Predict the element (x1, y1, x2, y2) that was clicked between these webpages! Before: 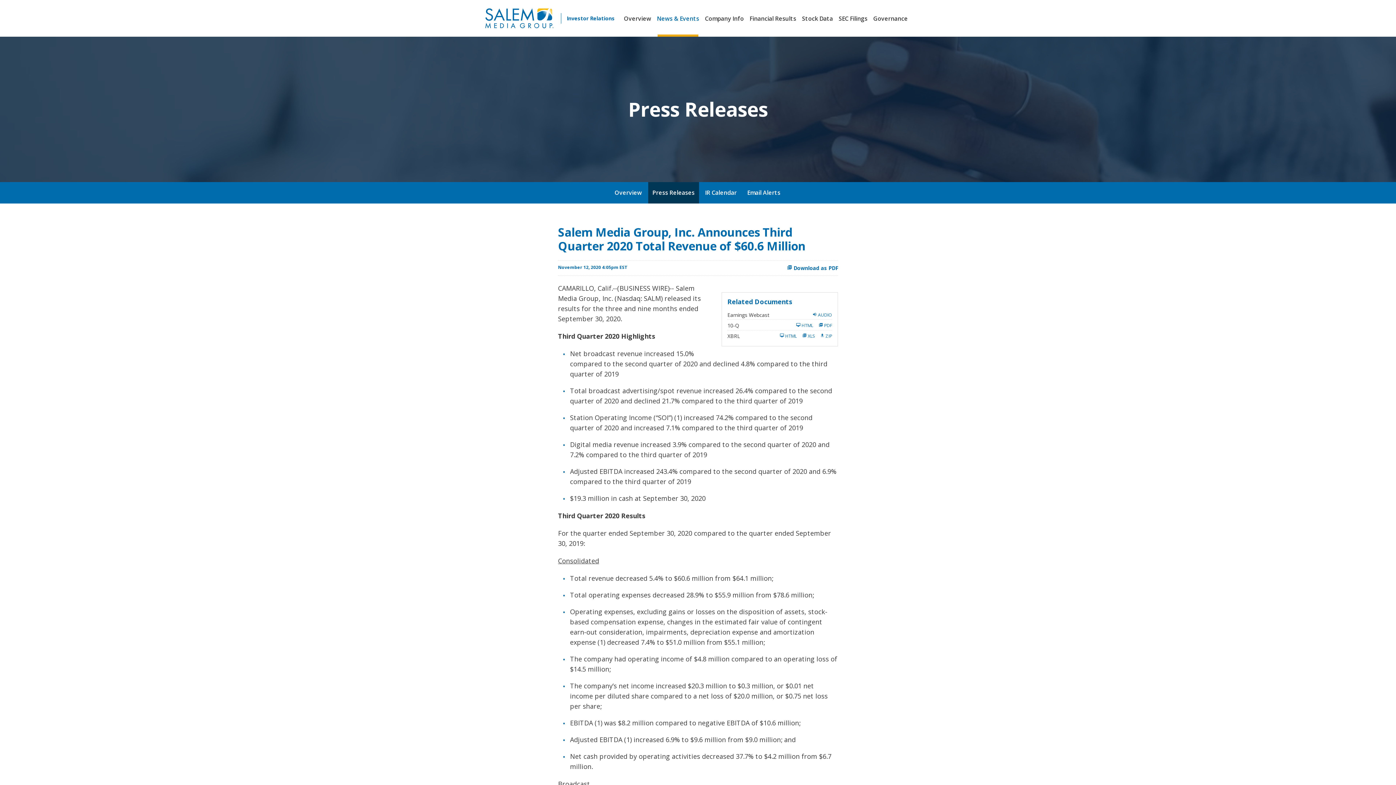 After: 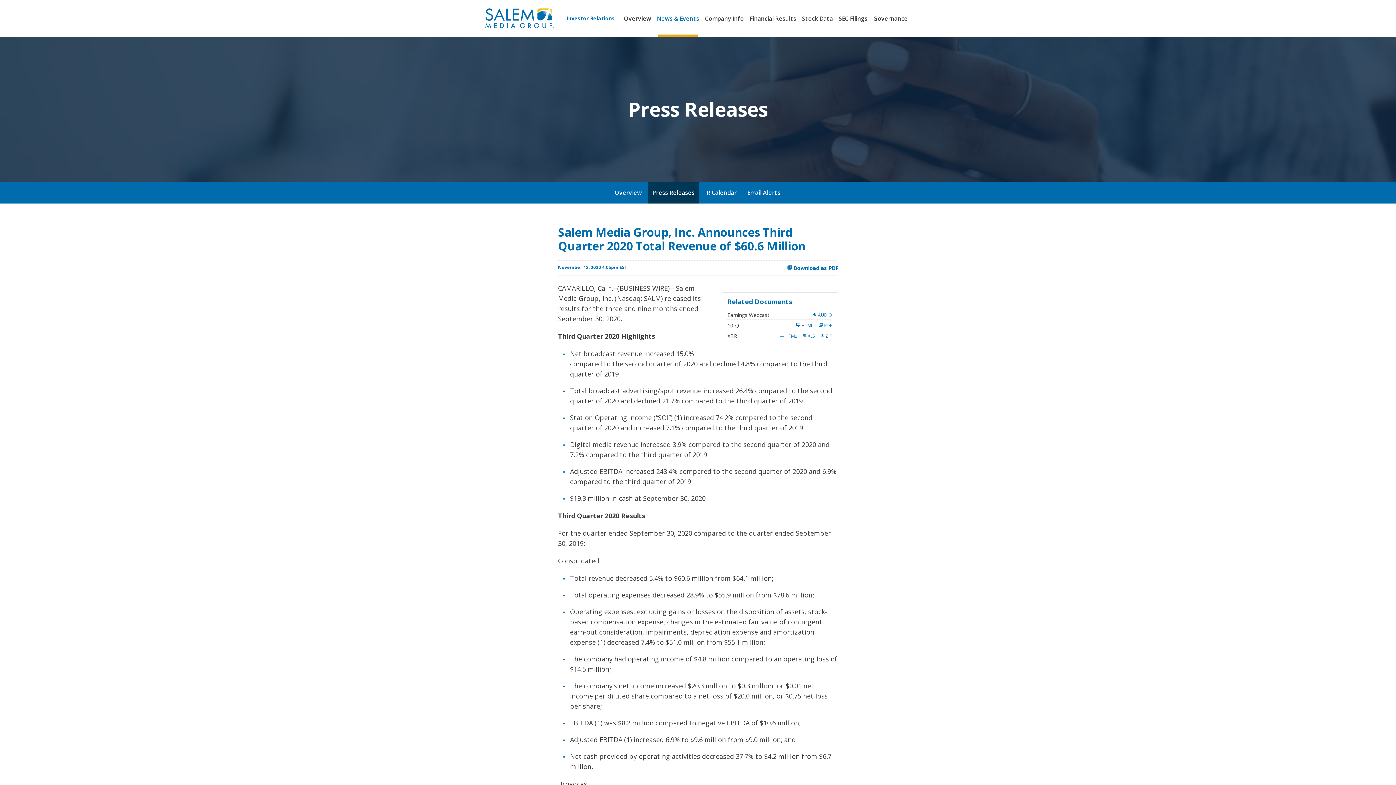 Action: bbox: (818, 322, 832, 327) label:  PDF